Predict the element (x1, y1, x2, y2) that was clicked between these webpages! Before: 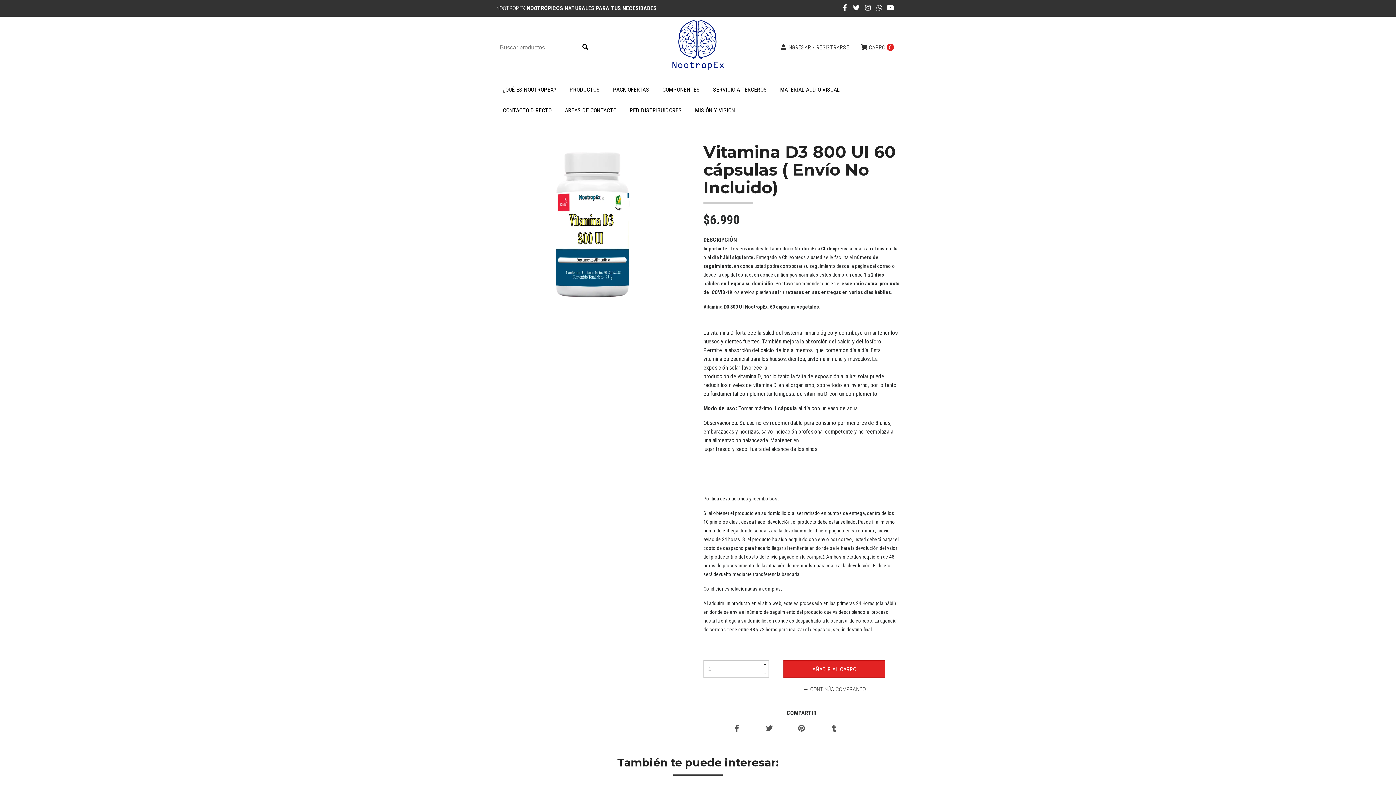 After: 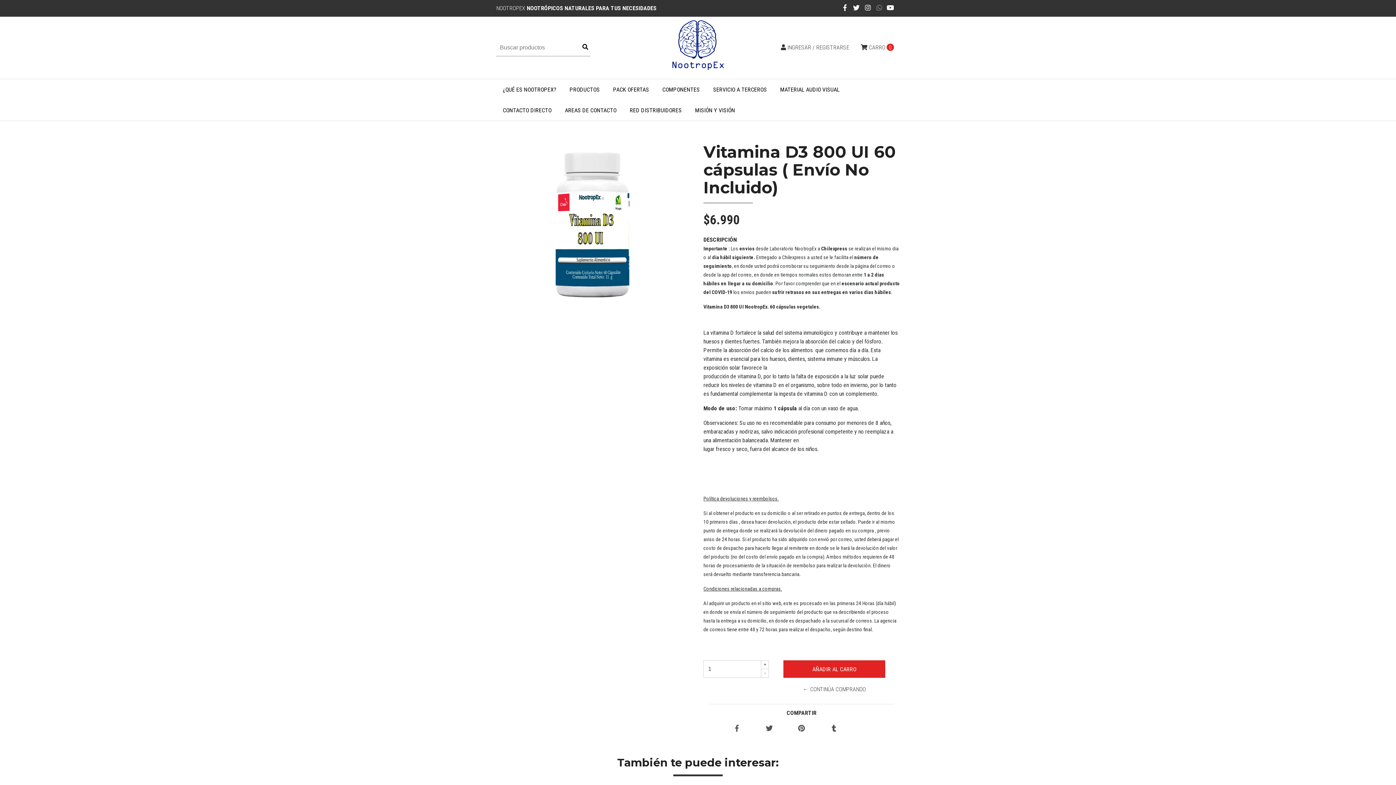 Action: bbox: (875, 4, 883, 11)